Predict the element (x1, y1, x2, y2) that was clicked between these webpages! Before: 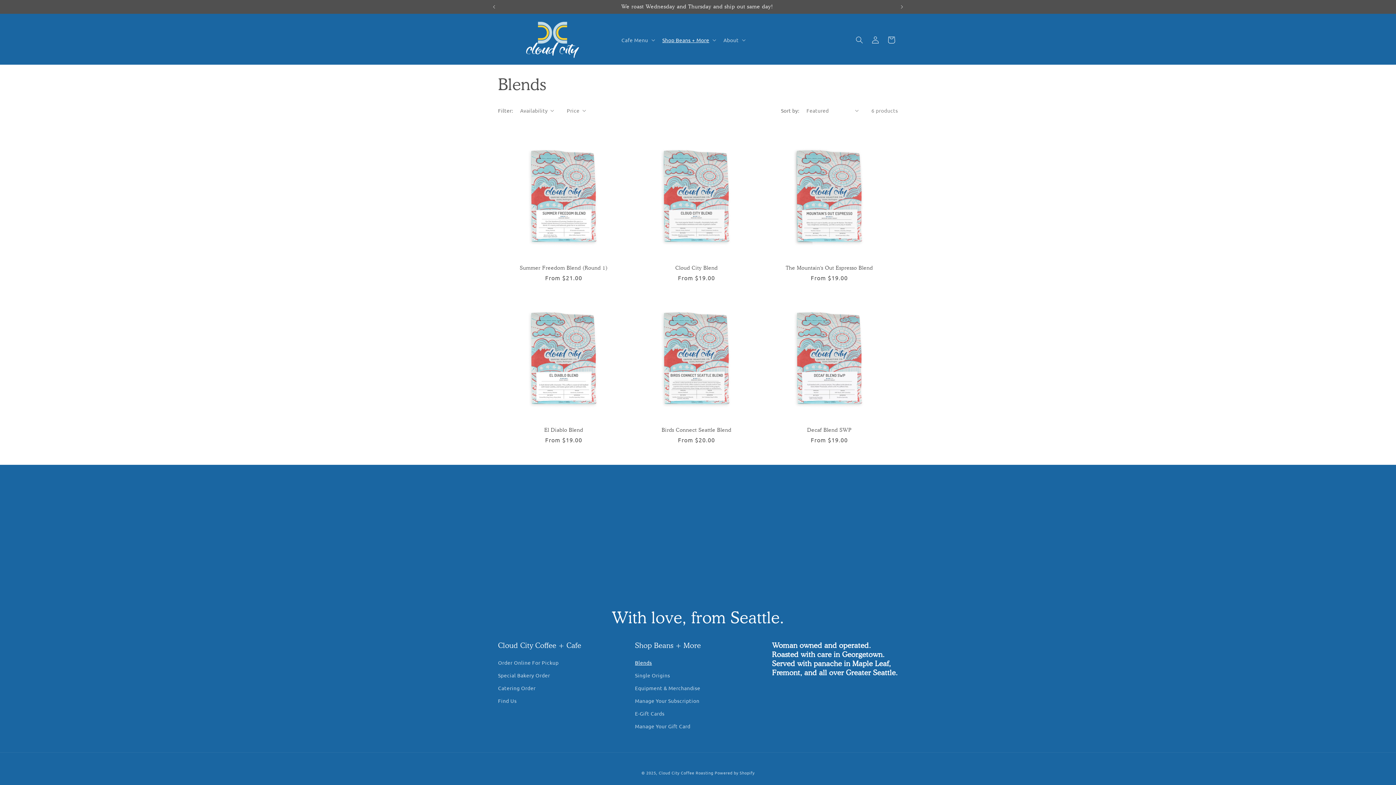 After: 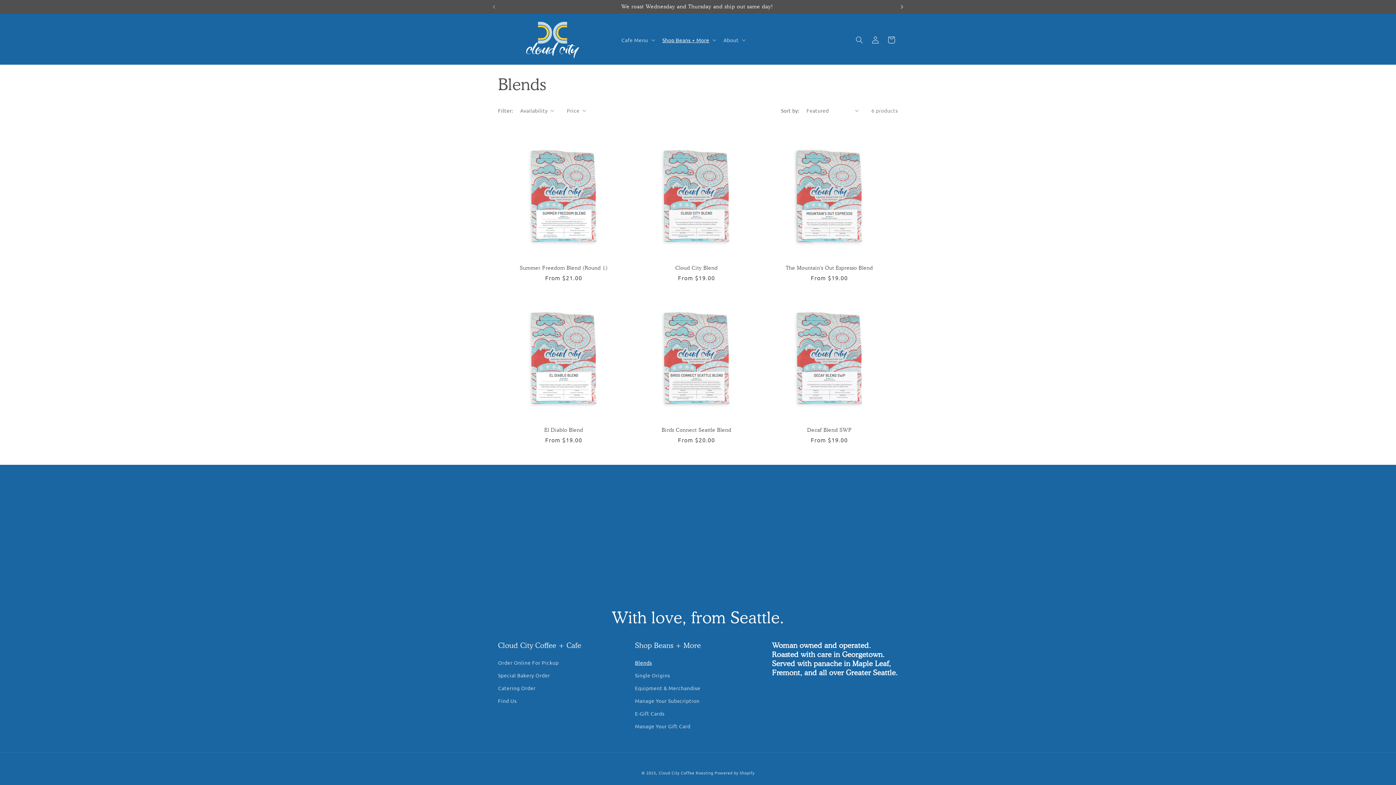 Action: bbox: (894, 0, 910, 13) label: Next announcement